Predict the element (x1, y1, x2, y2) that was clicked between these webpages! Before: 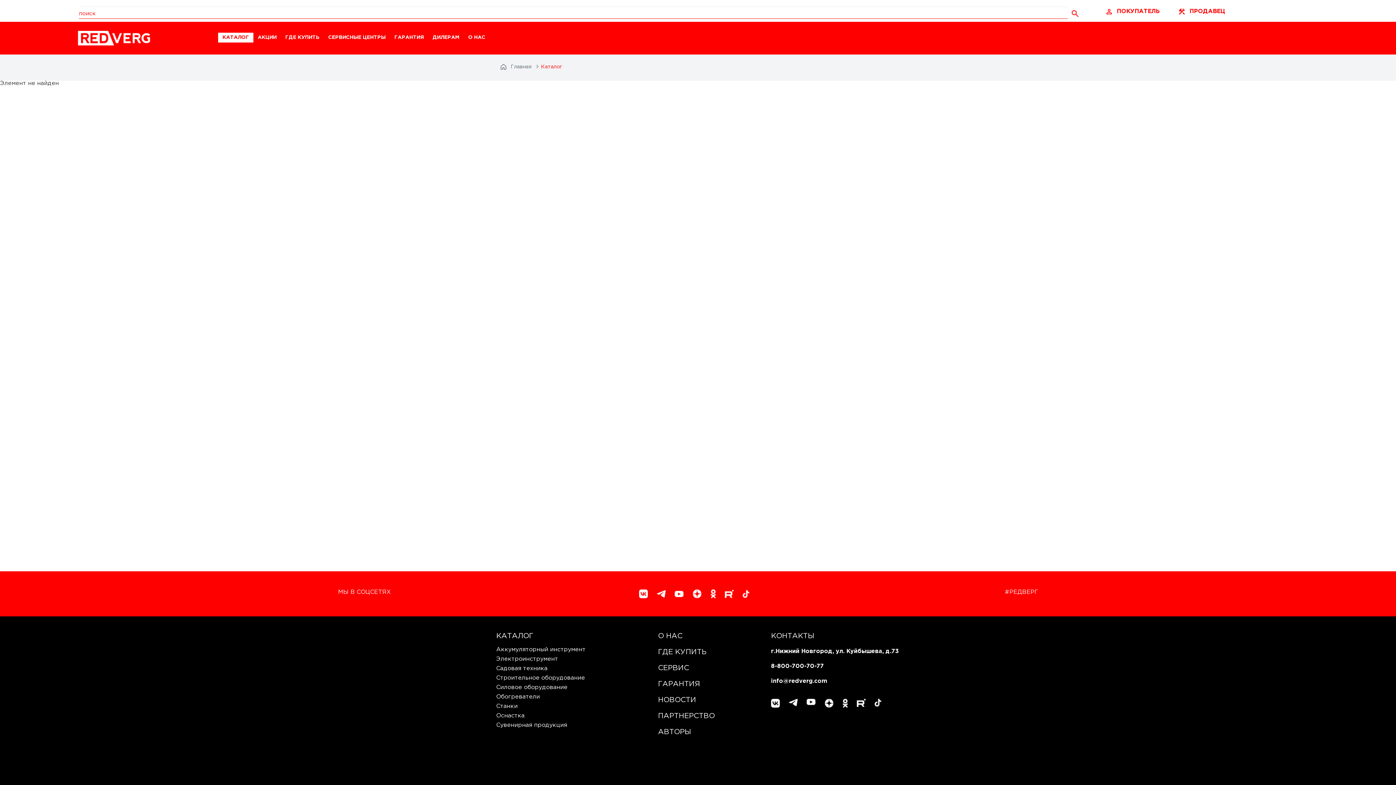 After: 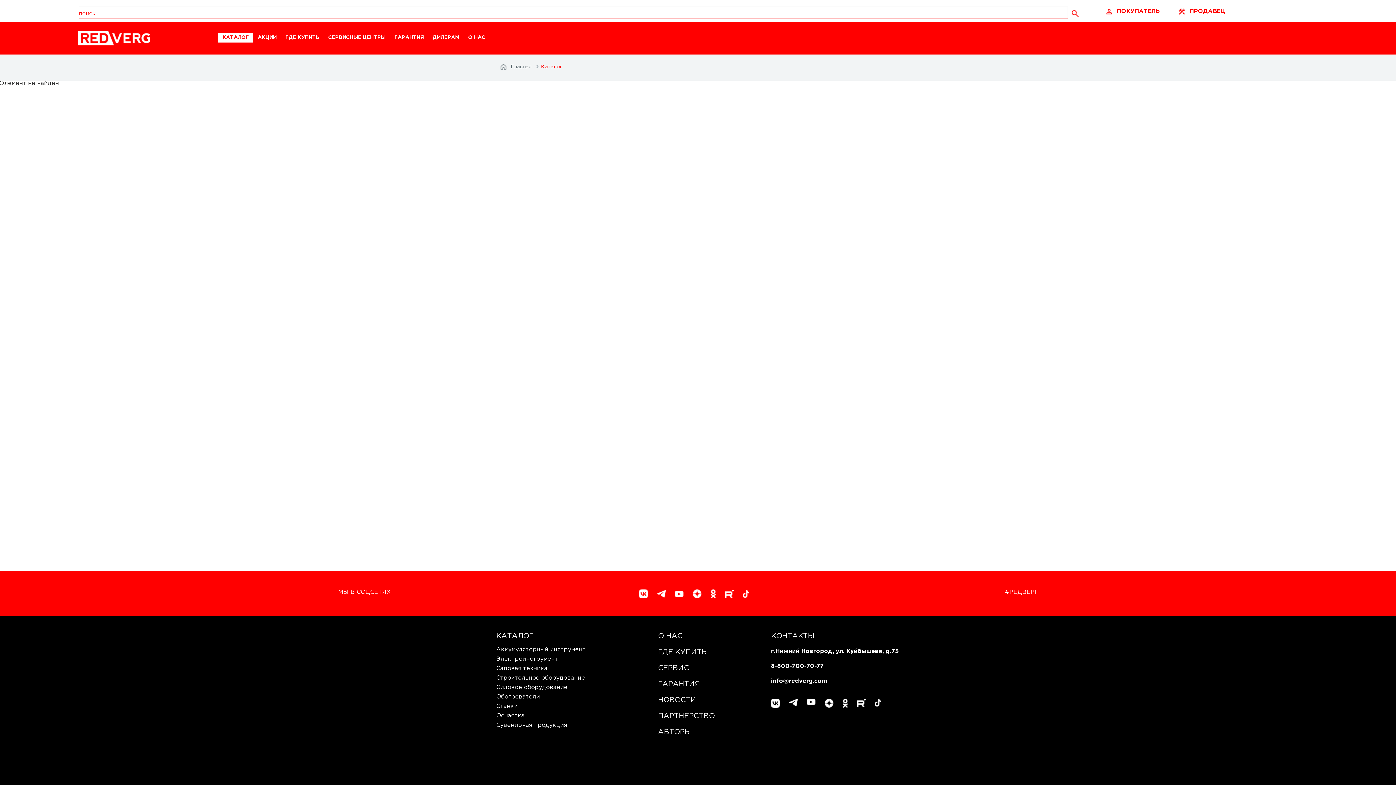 Action: bbox: (675, 591, 691, 596)